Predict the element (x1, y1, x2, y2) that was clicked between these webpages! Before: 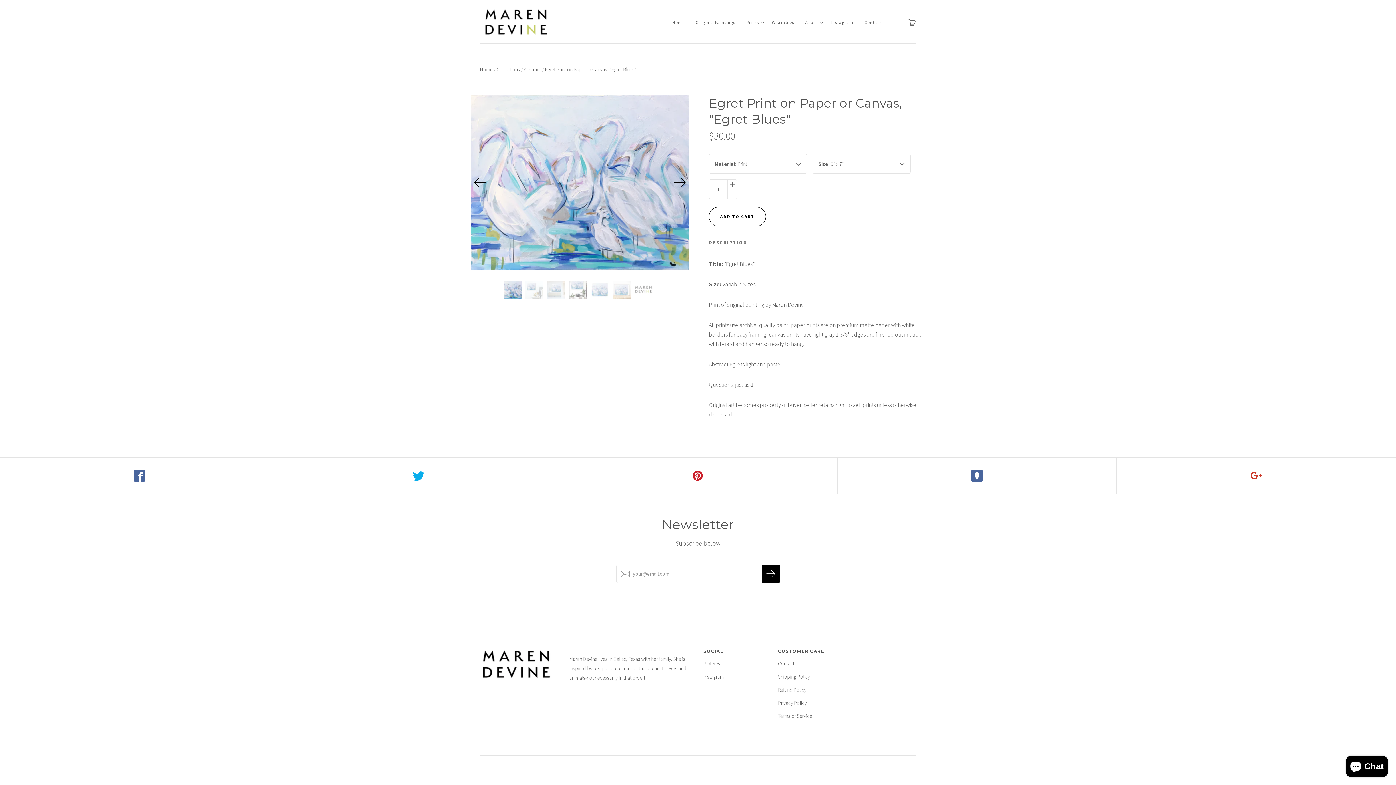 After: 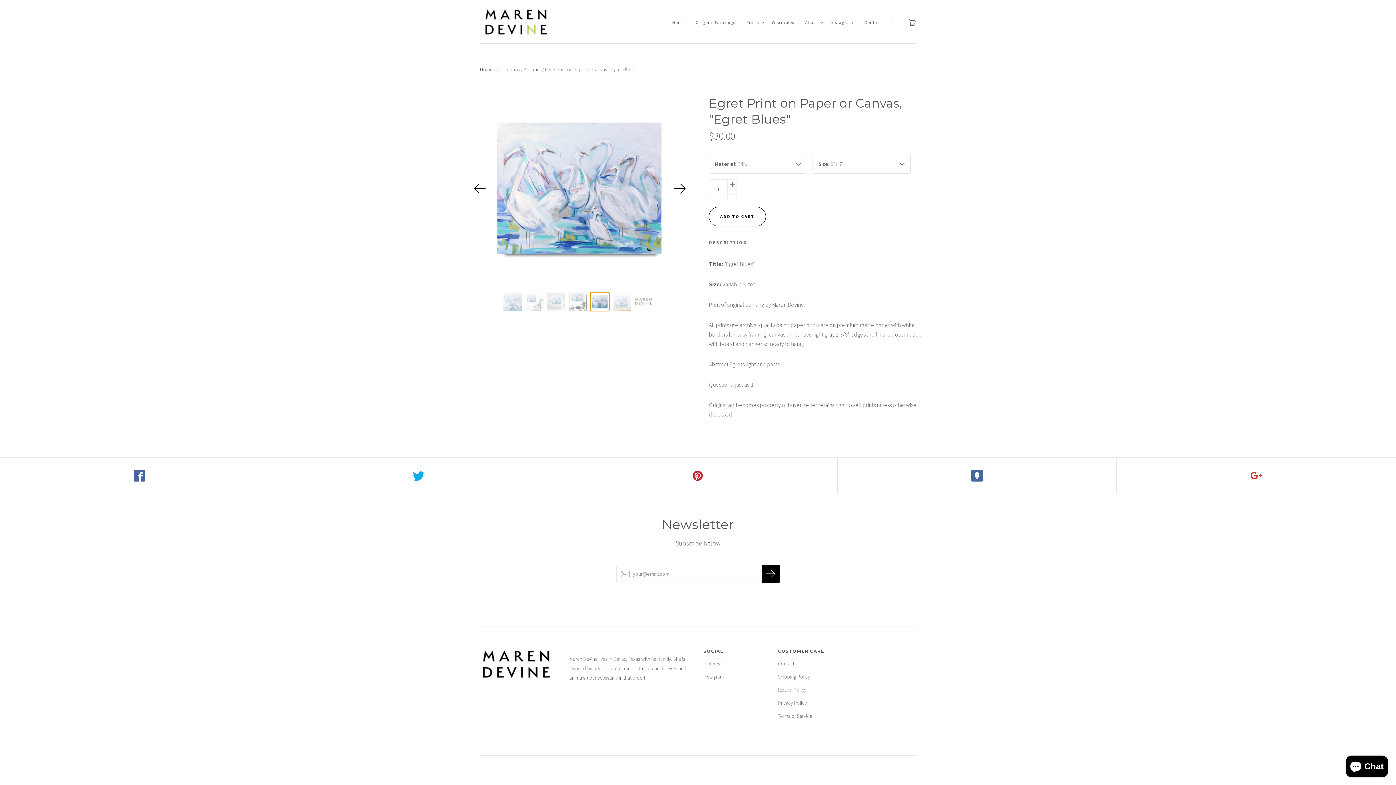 Action: bbox: (590, 280, 609, 298)